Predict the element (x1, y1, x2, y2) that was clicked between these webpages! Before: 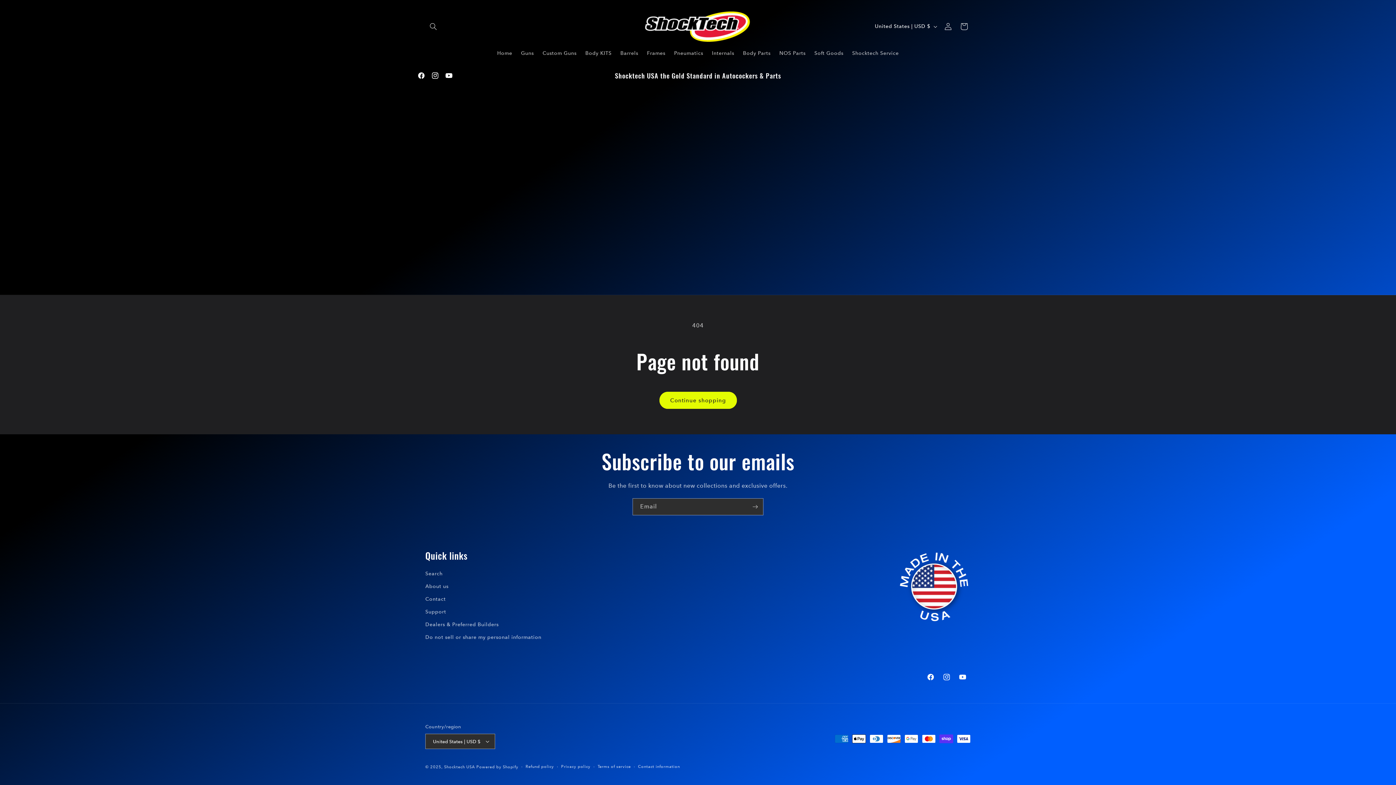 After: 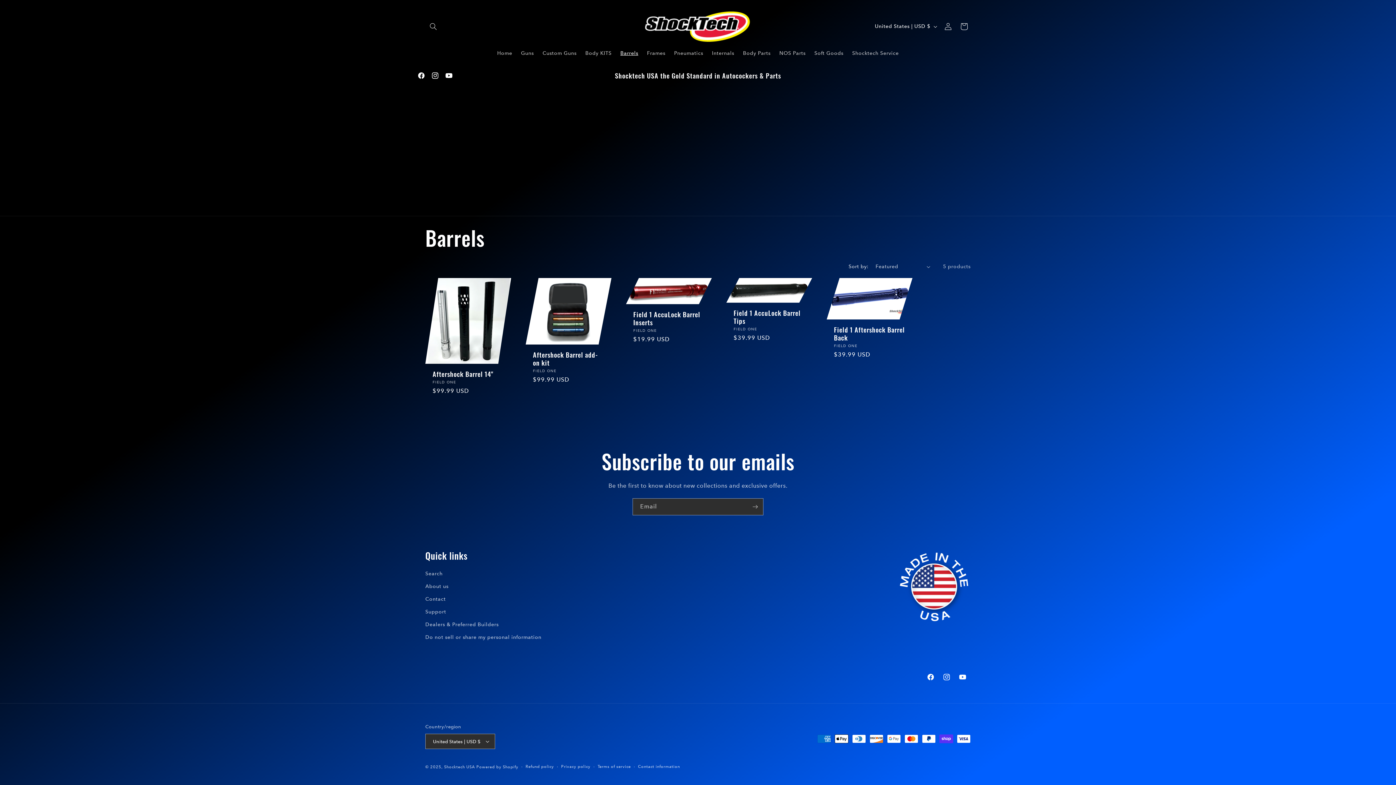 Action: bbox: (616, 45, 642, 60) label: Barrels